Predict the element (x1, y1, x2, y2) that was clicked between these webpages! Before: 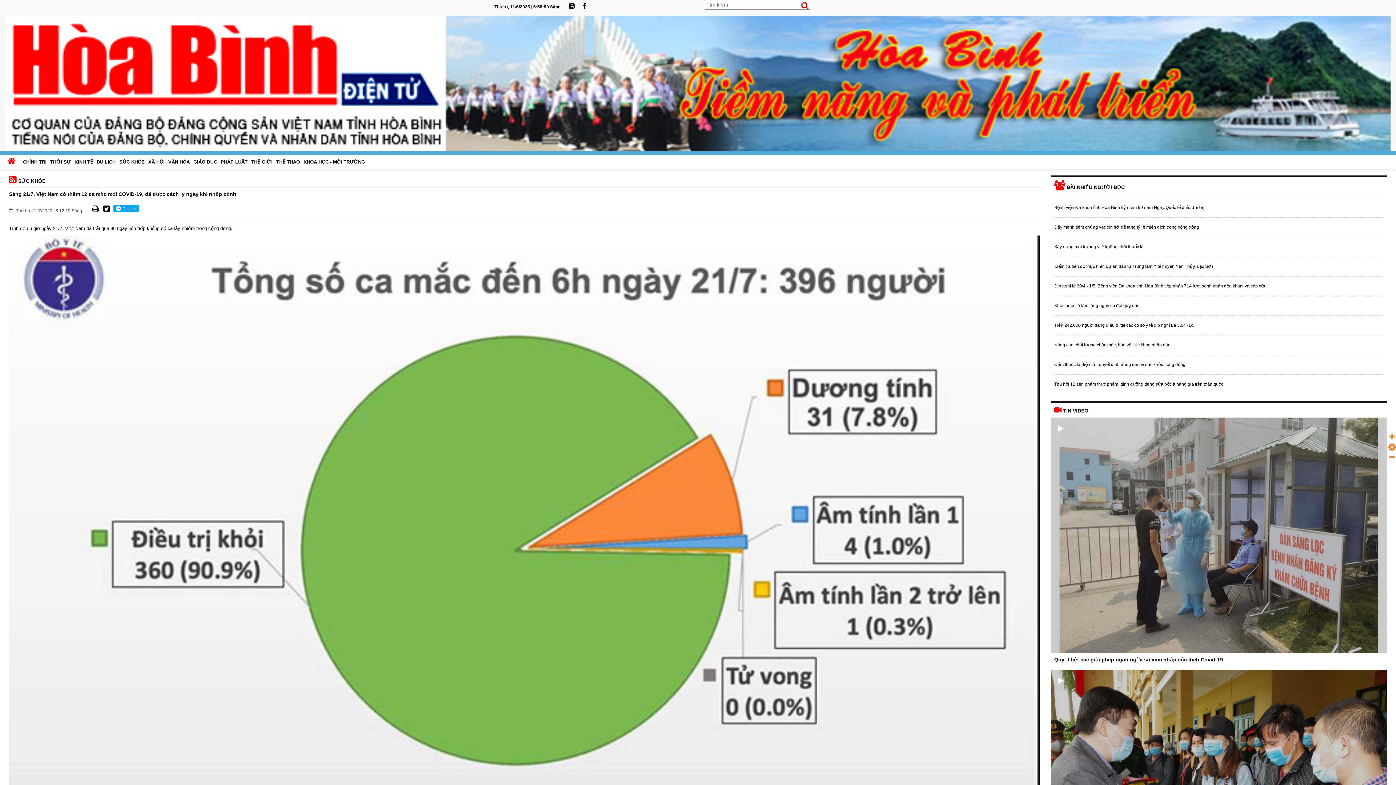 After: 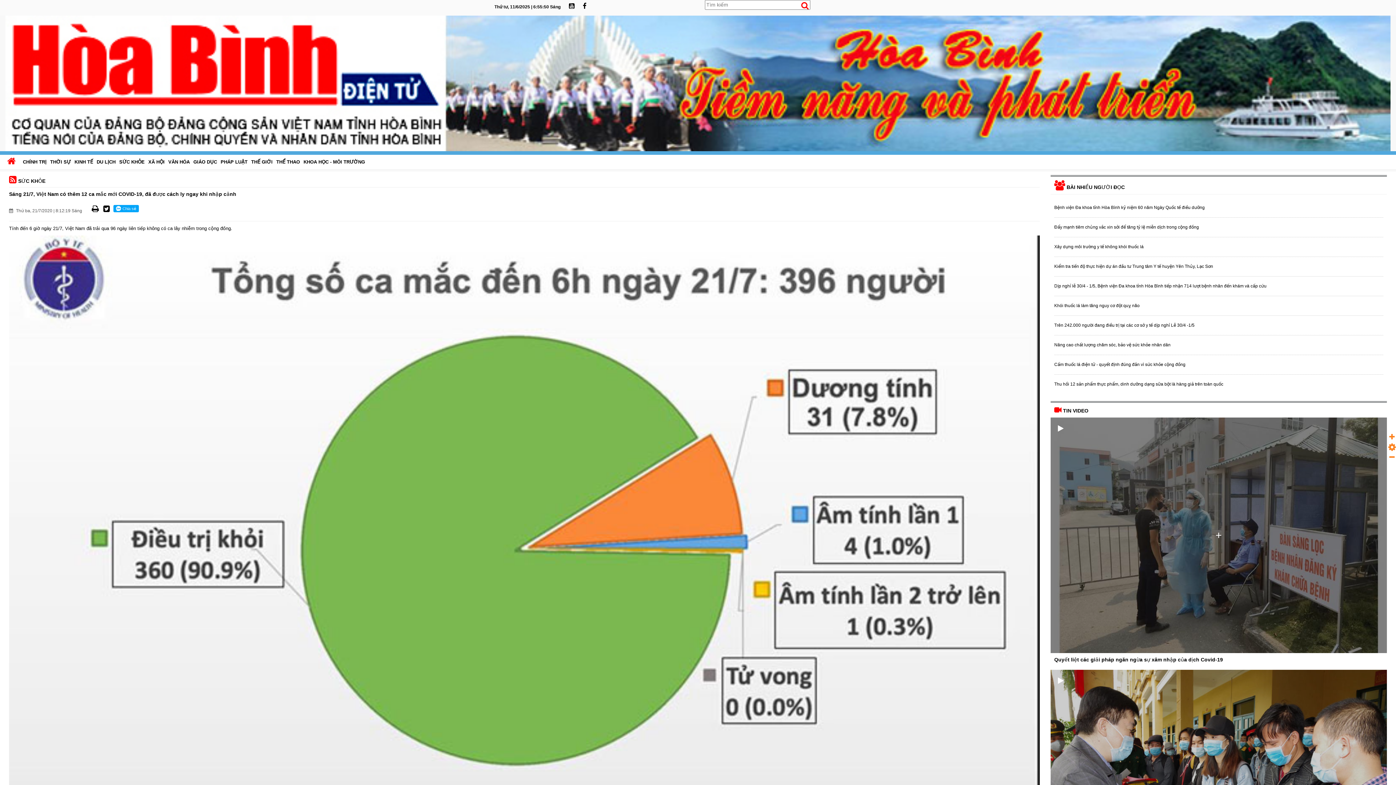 Action: bbox: (1050, 417, 1387, 653)